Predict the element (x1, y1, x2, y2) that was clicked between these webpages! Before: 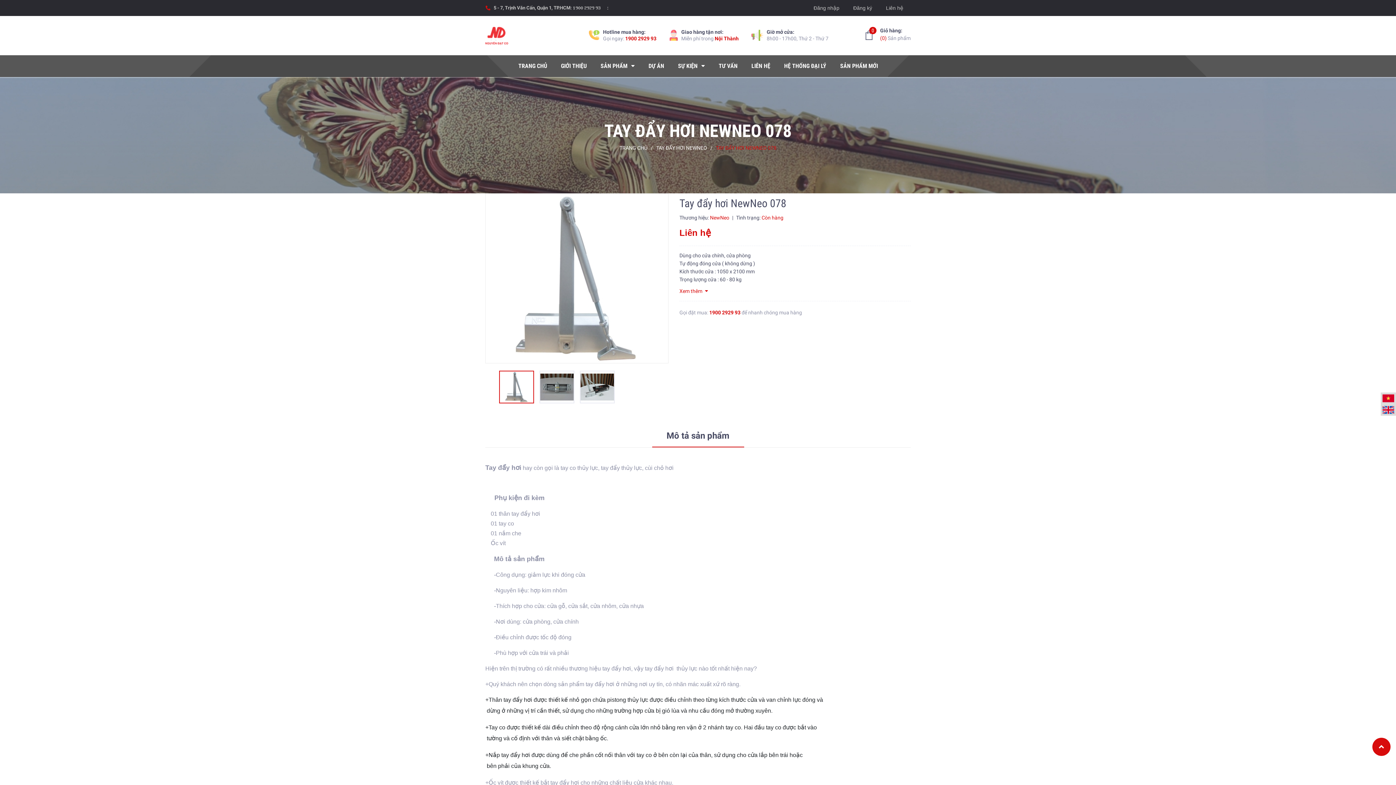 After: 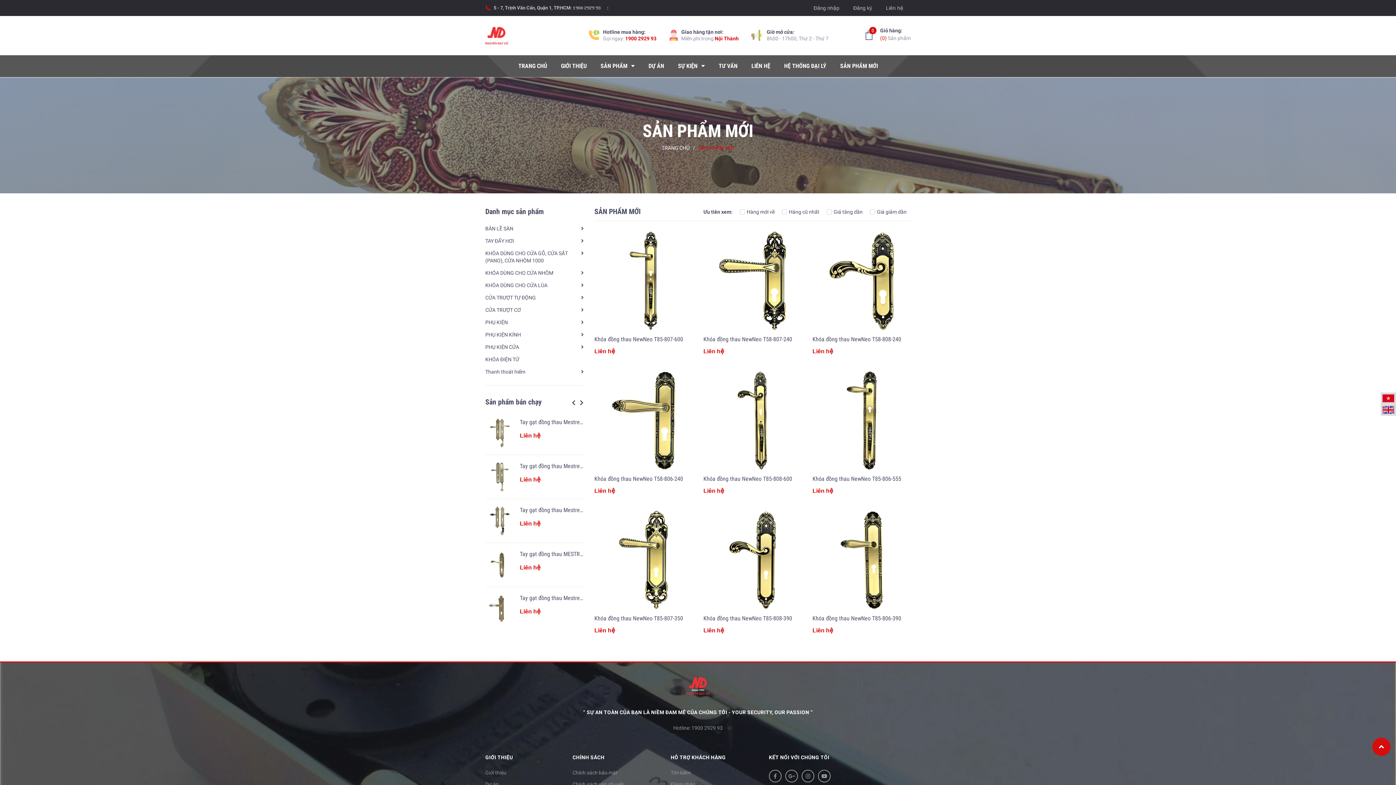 Action: label: SẢN PHẨM MỚI bbox: (834, 55, 884, 77)